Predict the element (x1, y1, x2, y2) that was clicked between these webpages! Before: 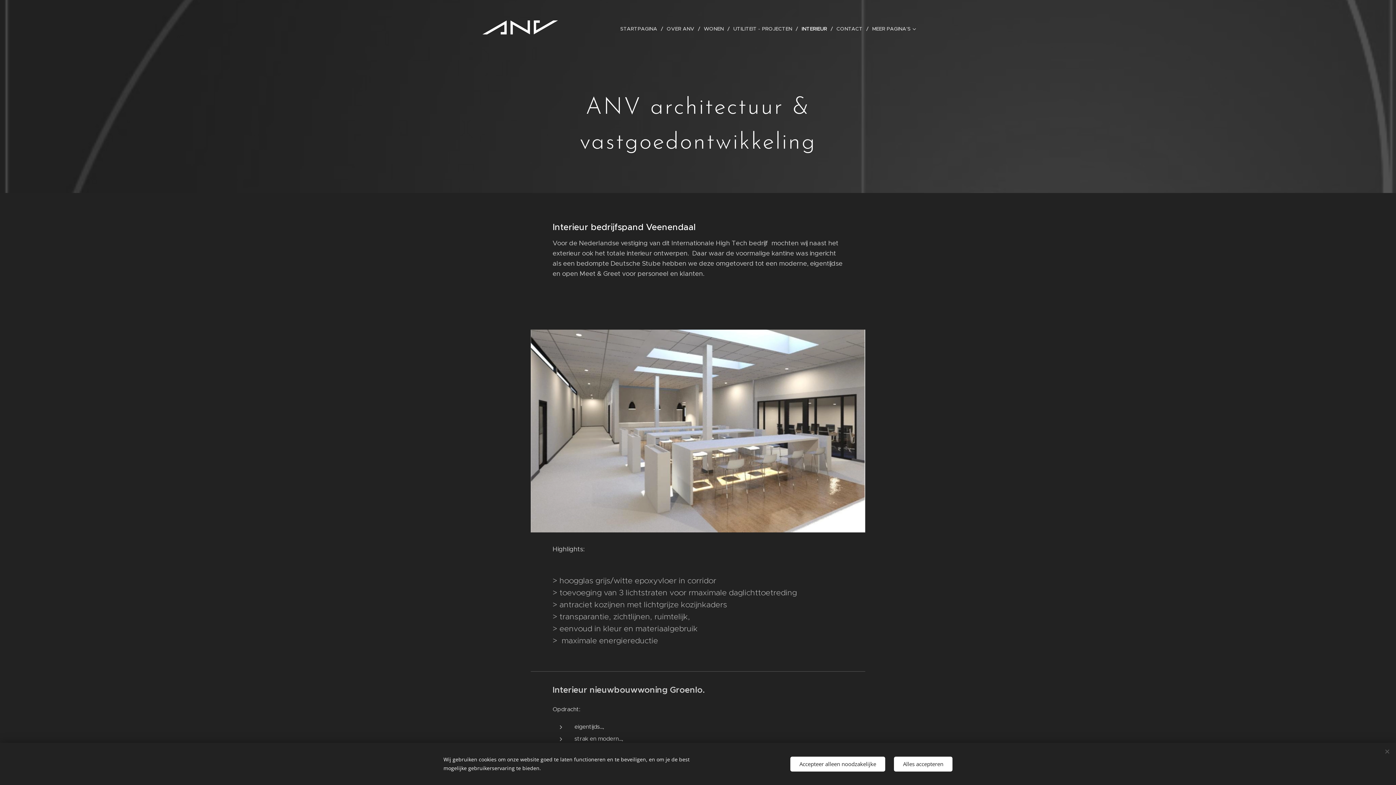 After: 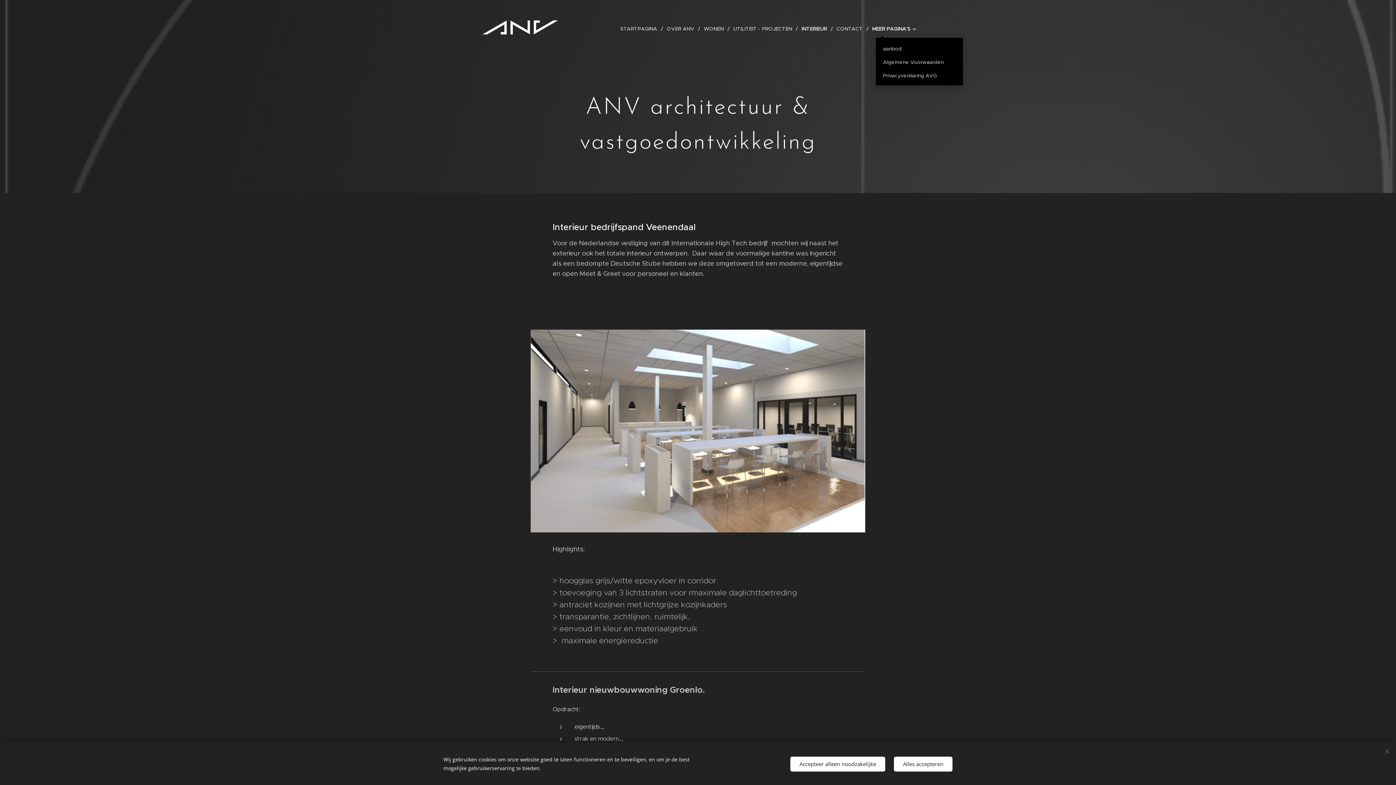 Action: label: MEER PAGINA'S bbox: (868, 19, 916, 37)